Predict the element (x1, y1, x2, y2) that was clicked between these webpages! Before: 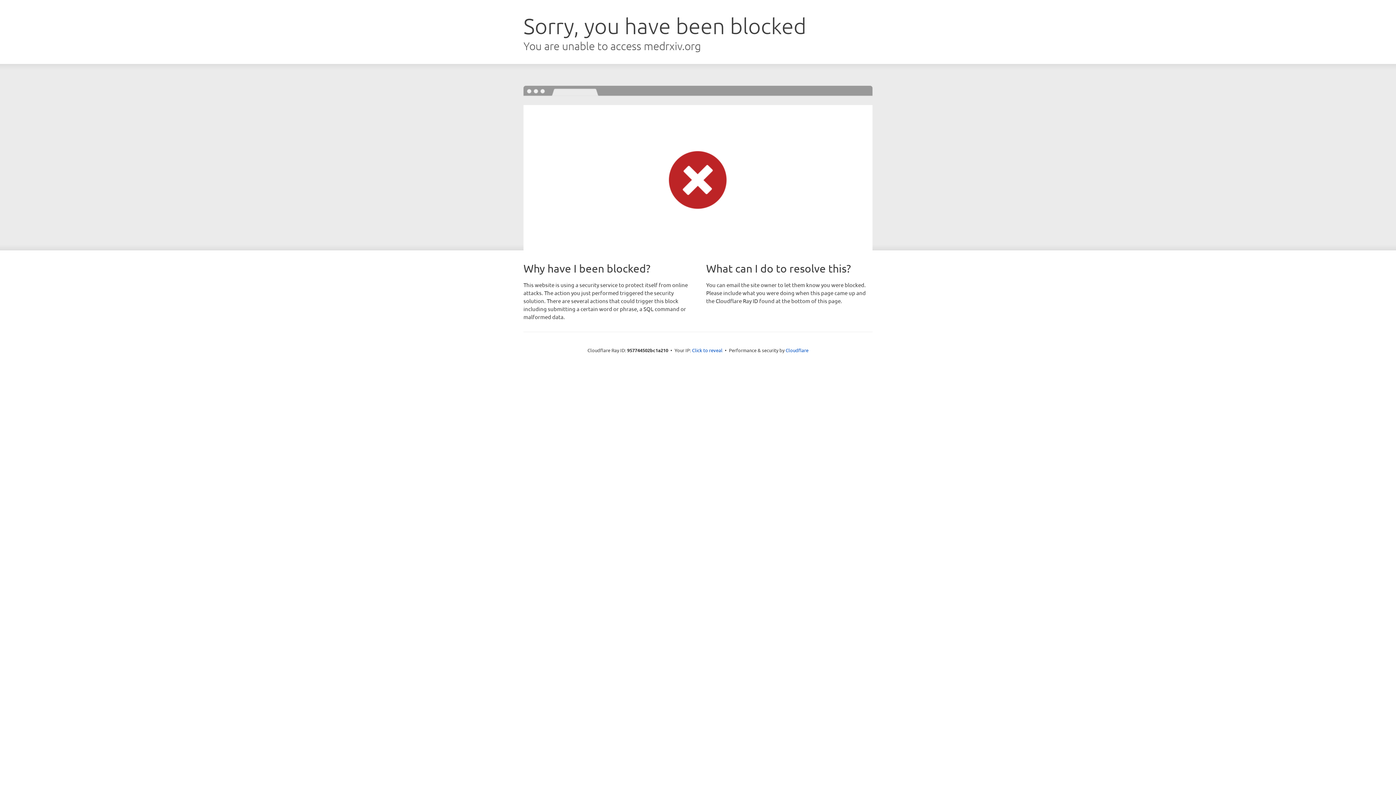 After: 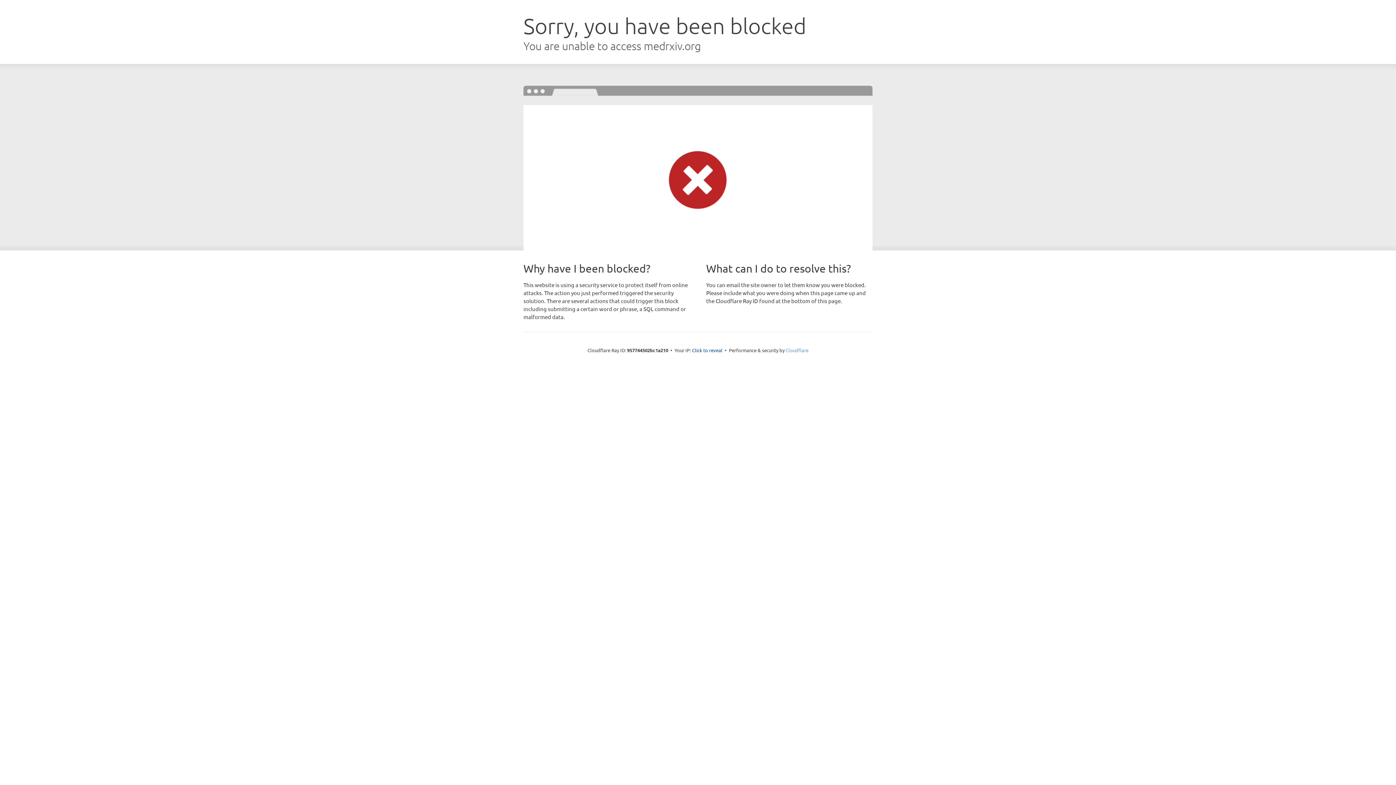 Action: label: Cloudflare bbox: (785, 347, 808, 353)